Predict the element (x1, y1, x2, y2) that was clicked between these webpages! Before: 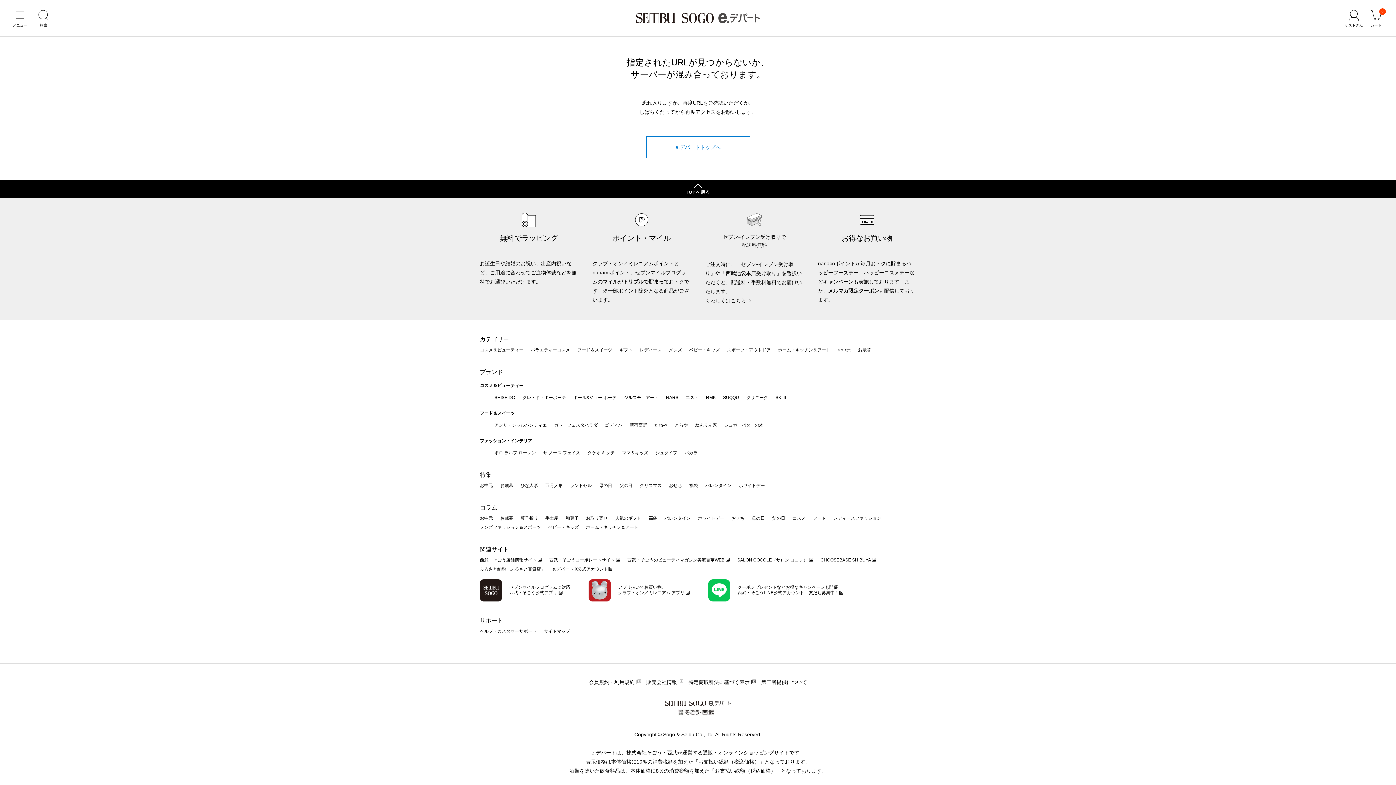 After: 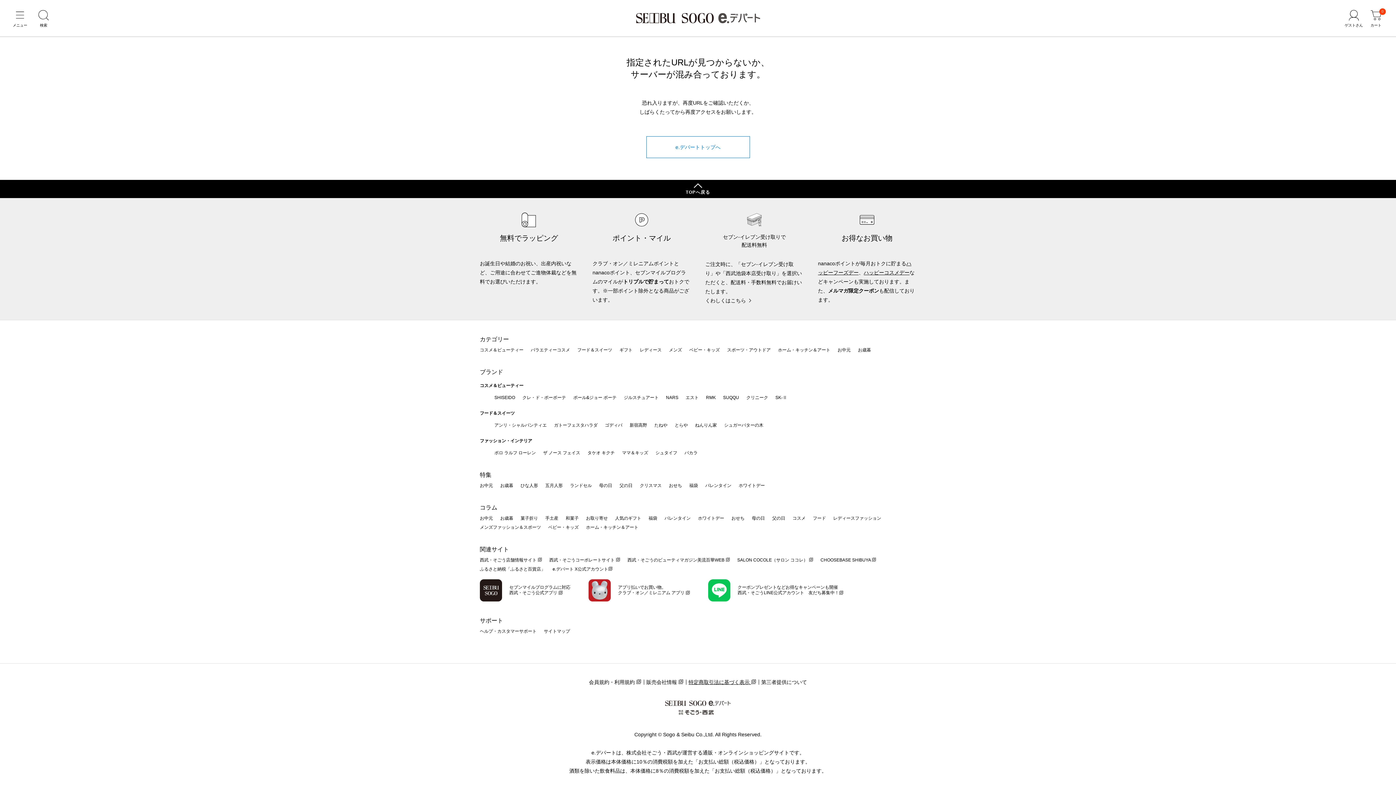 Action: label: 特定商取引法に基づく表示  bbox: (688, 679, 756, 685)